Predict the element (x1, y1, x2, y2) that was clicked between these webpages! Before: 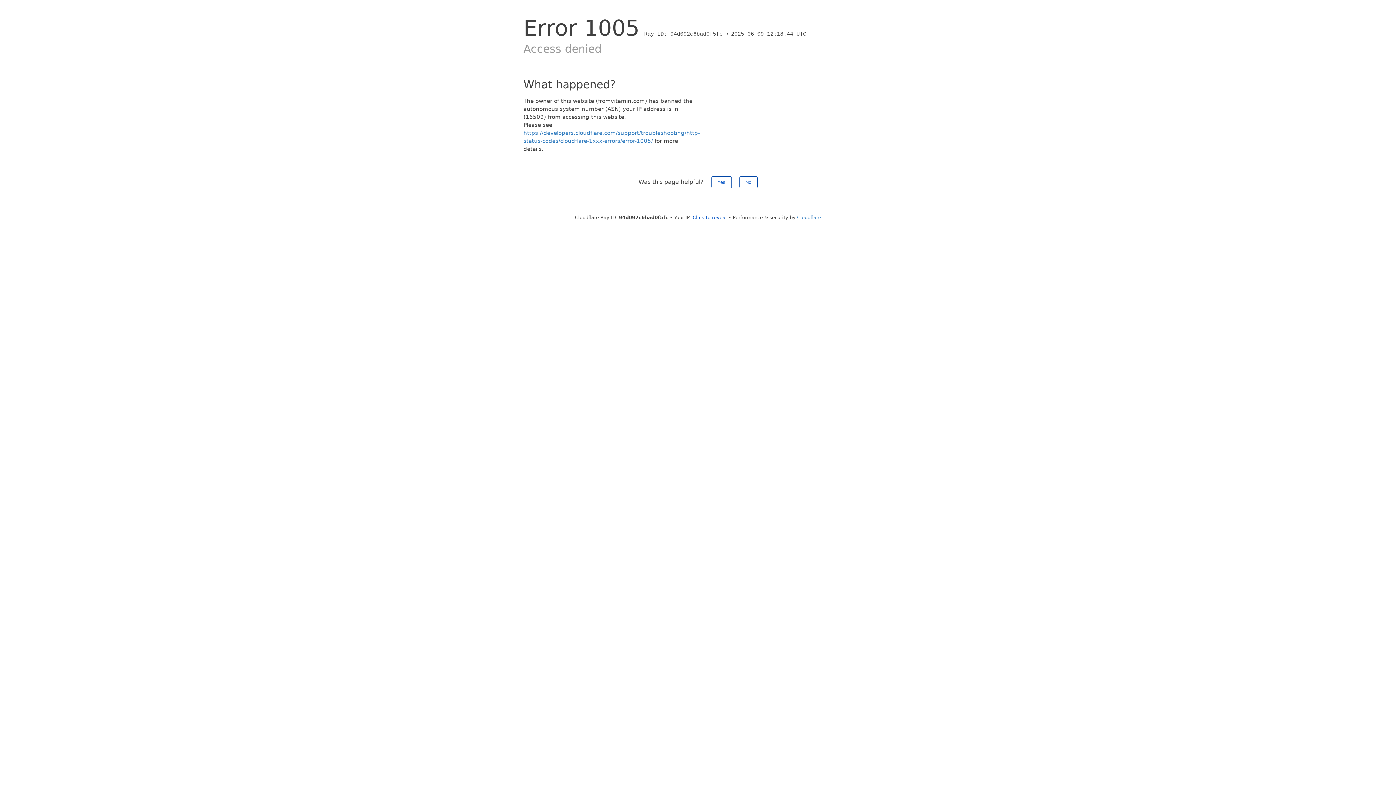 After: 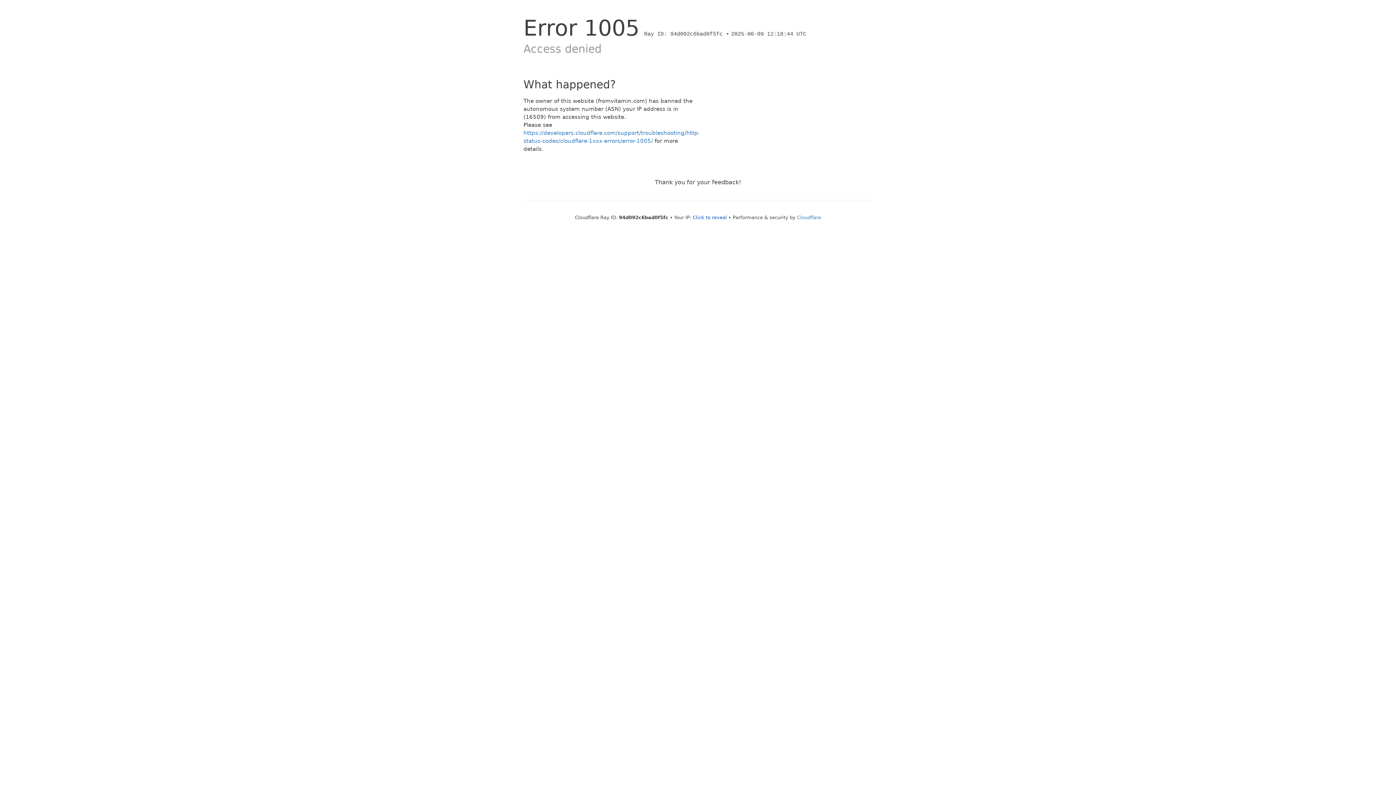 Action: bbox: (739, 176, 757, 188) label: No